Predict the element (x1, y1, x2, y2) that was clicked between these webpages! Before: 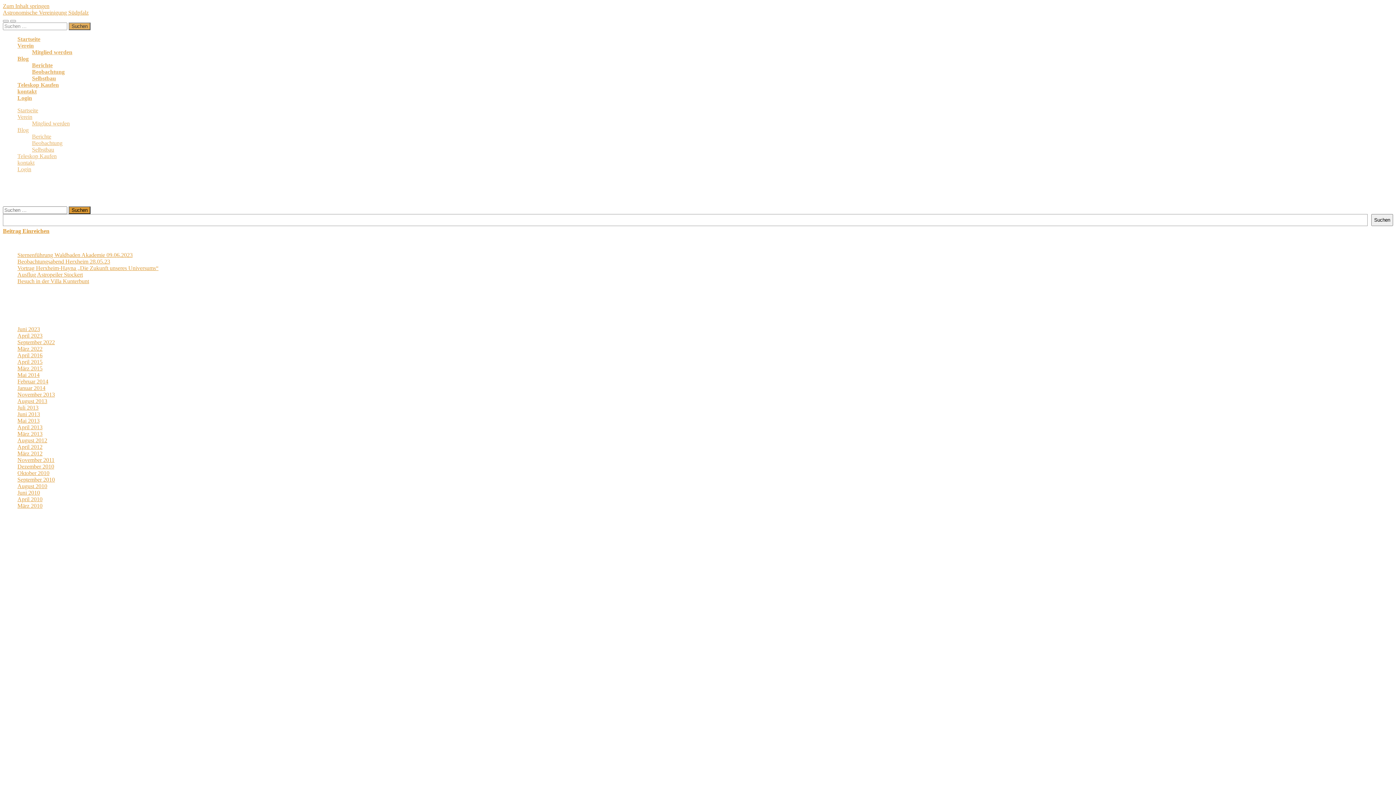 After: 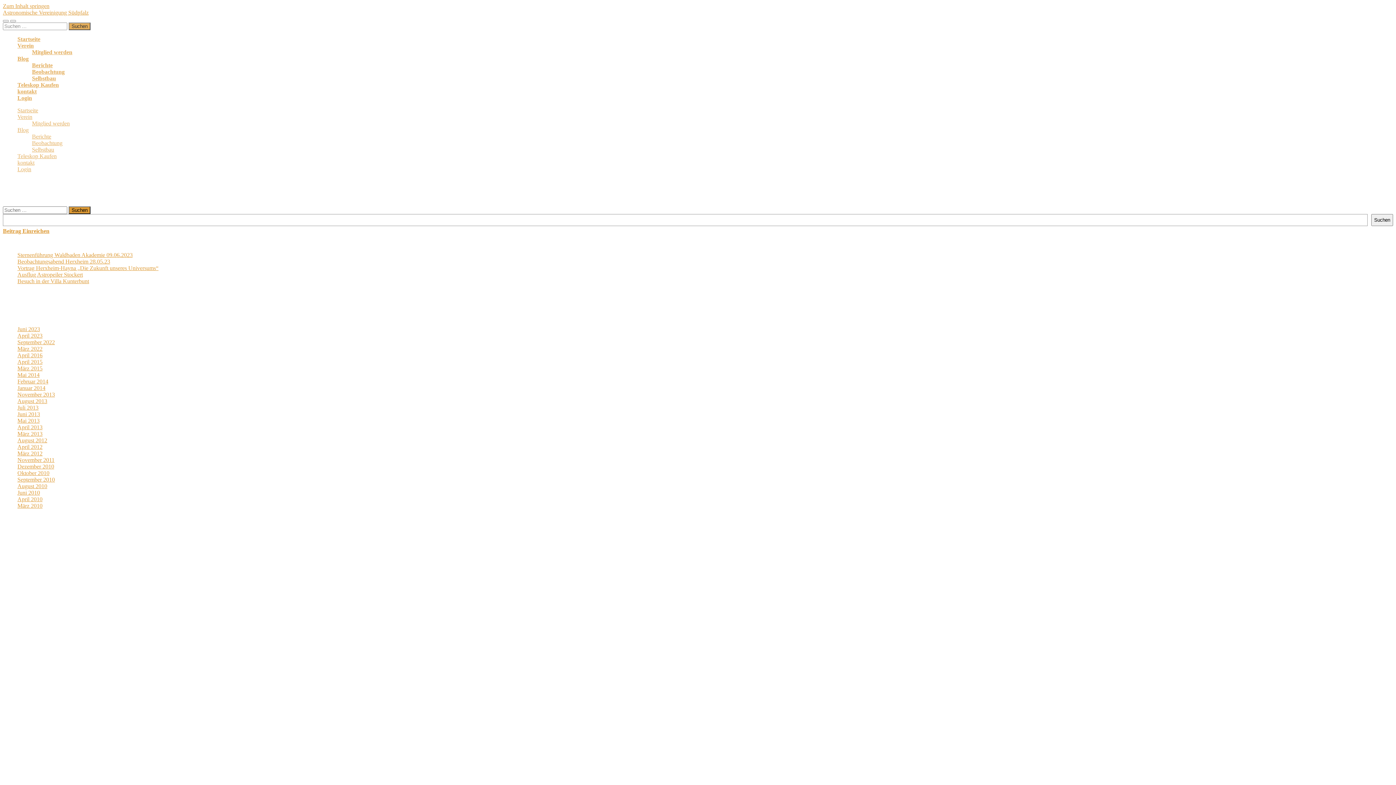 Action: label: Hoch ↑ bbox: (2, 527, 20, 533)